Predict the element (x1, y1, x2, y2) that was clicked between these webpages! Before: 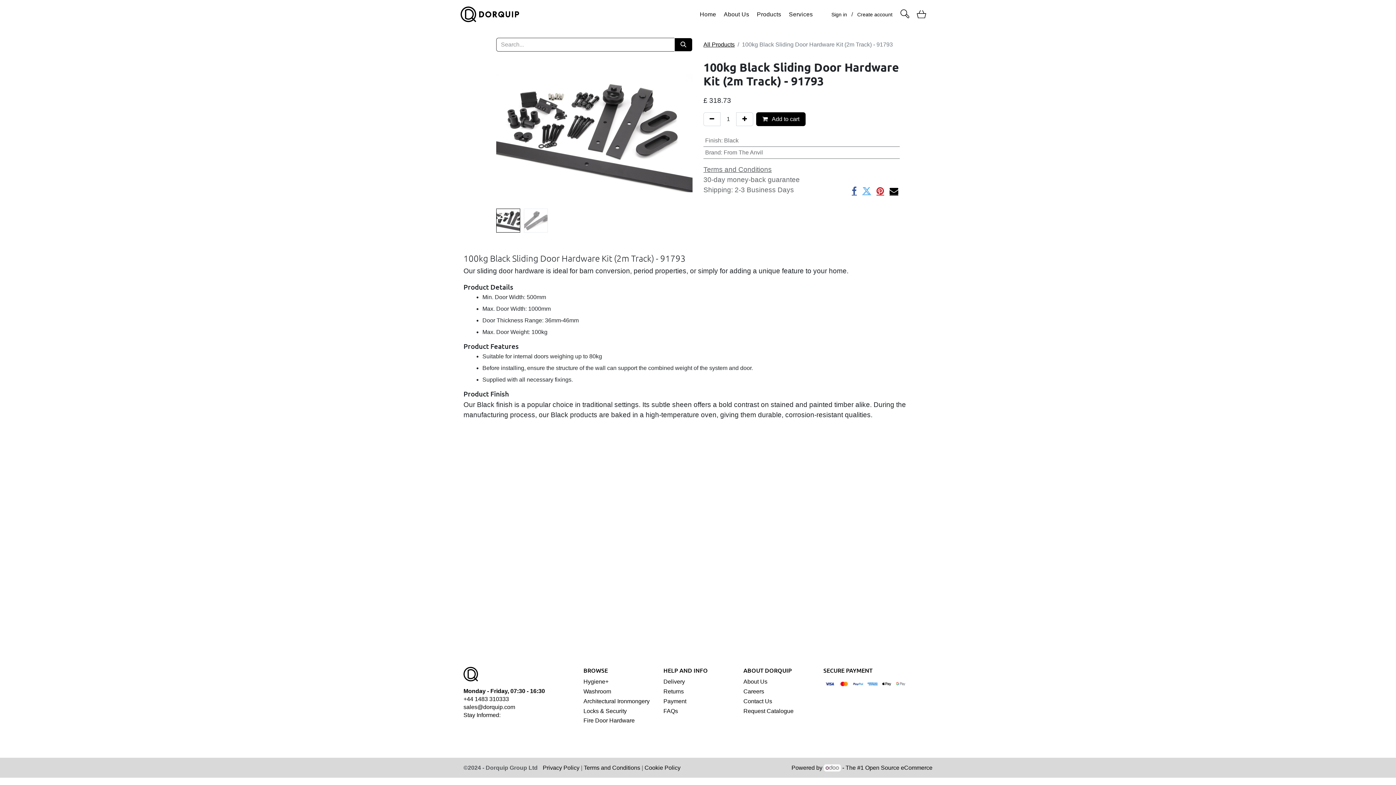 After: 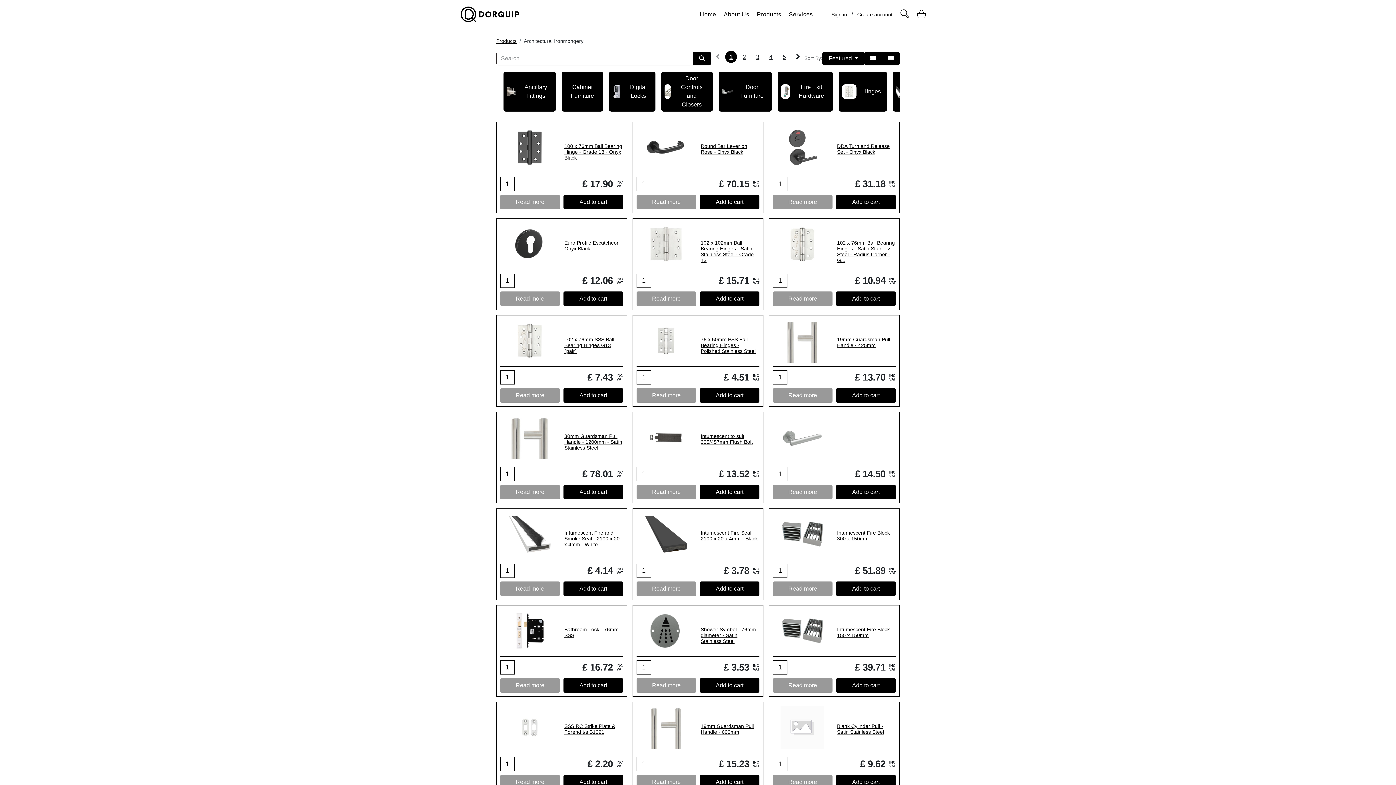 Action: bbox: (583, 697, 652, 705) label: Architectural Ironmongery